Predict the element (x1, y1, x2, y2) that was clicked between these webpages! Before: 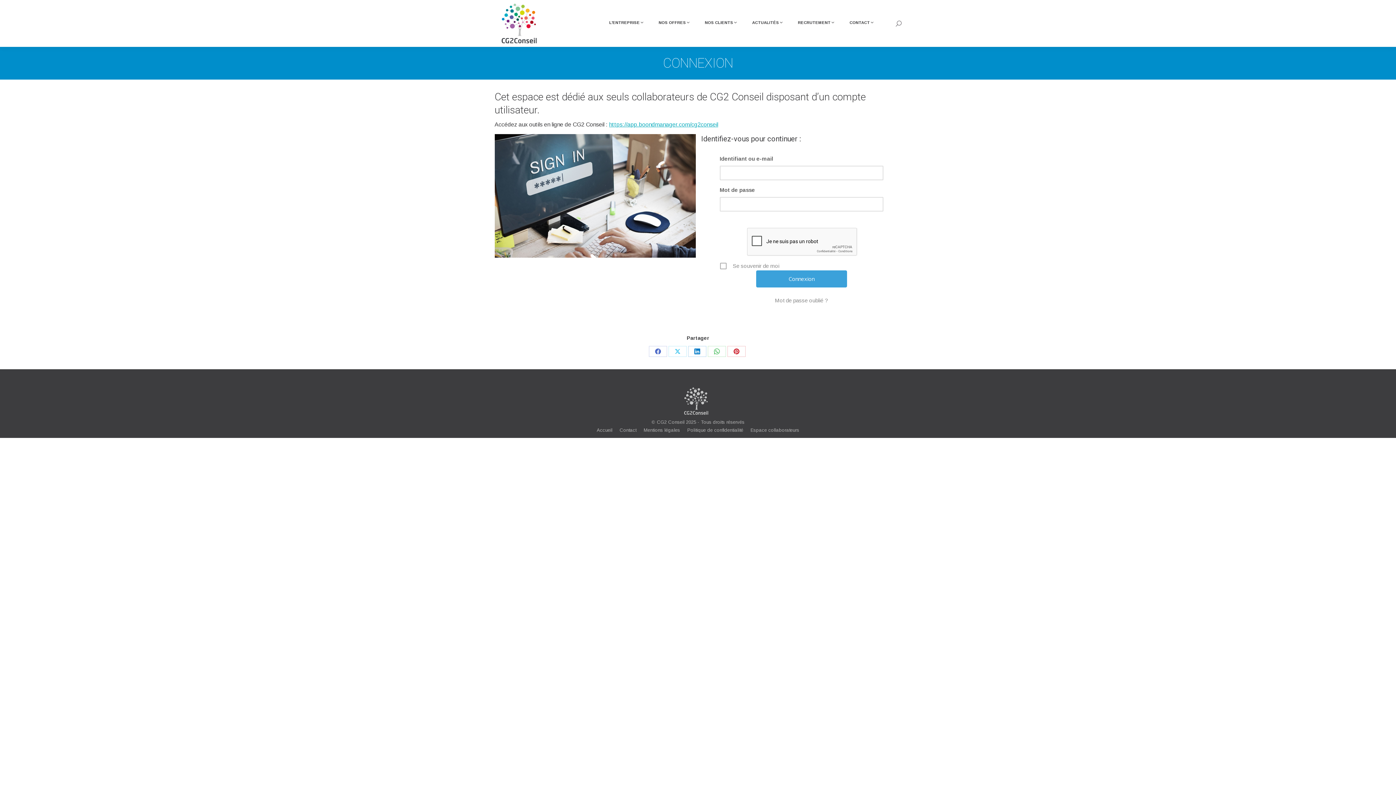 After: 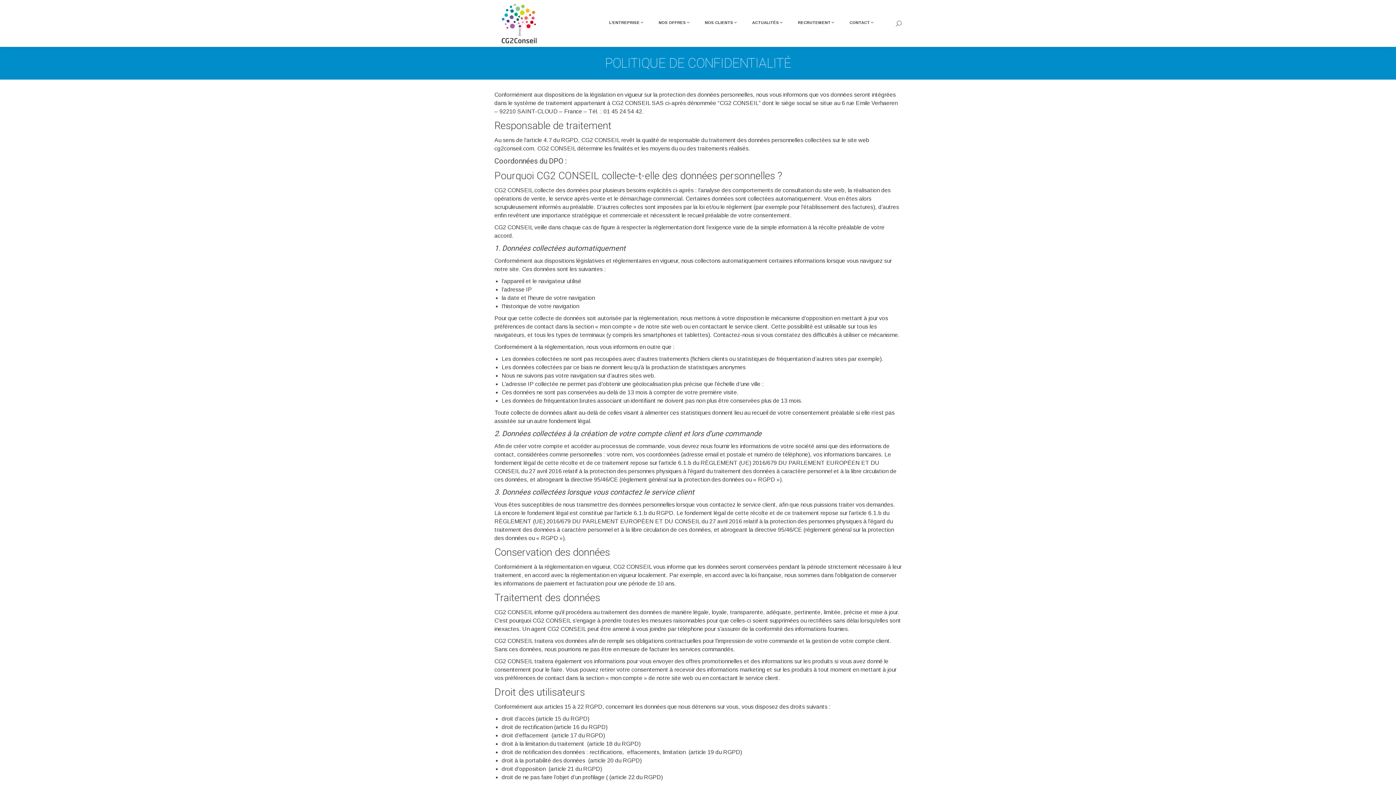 Action: bbox: (687, 426, 743, 434) label: Politique de confidentialité